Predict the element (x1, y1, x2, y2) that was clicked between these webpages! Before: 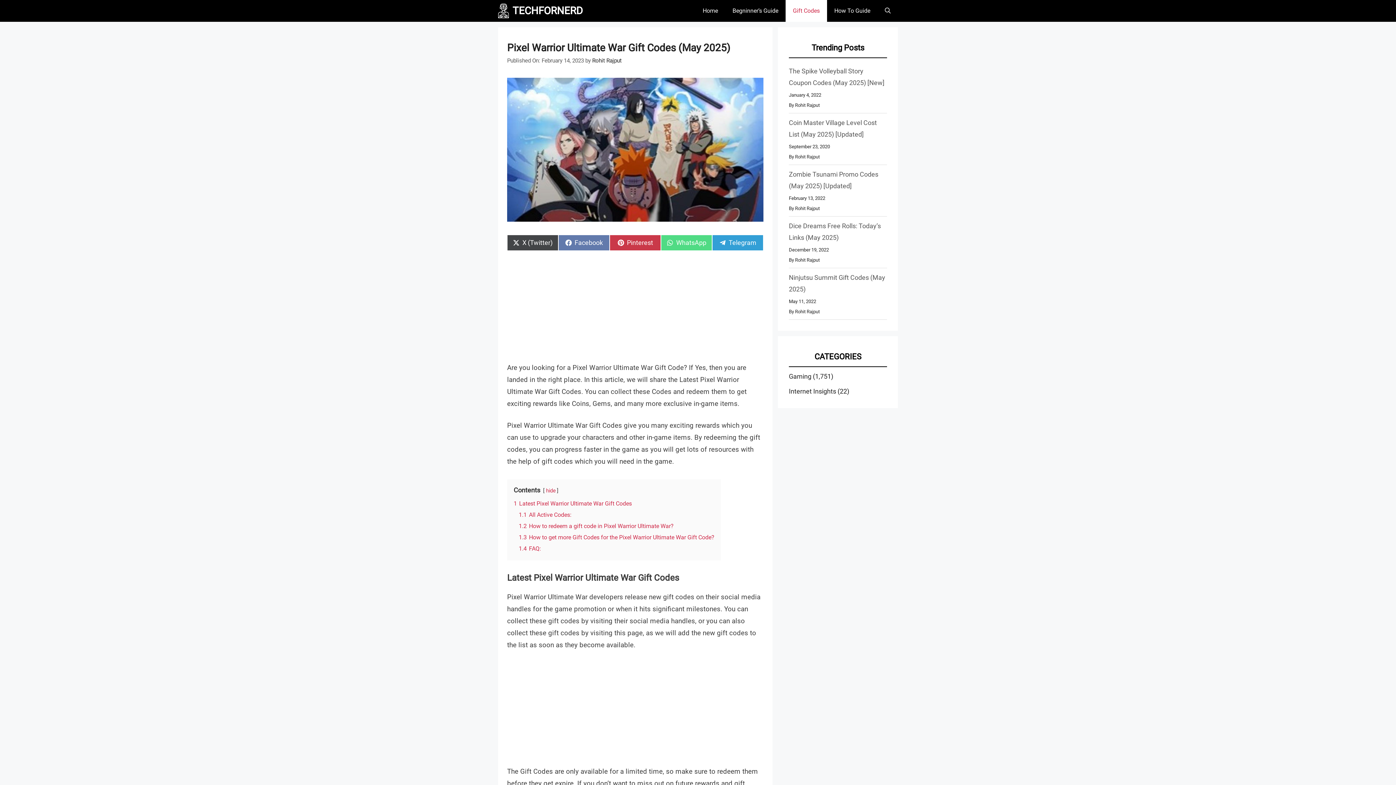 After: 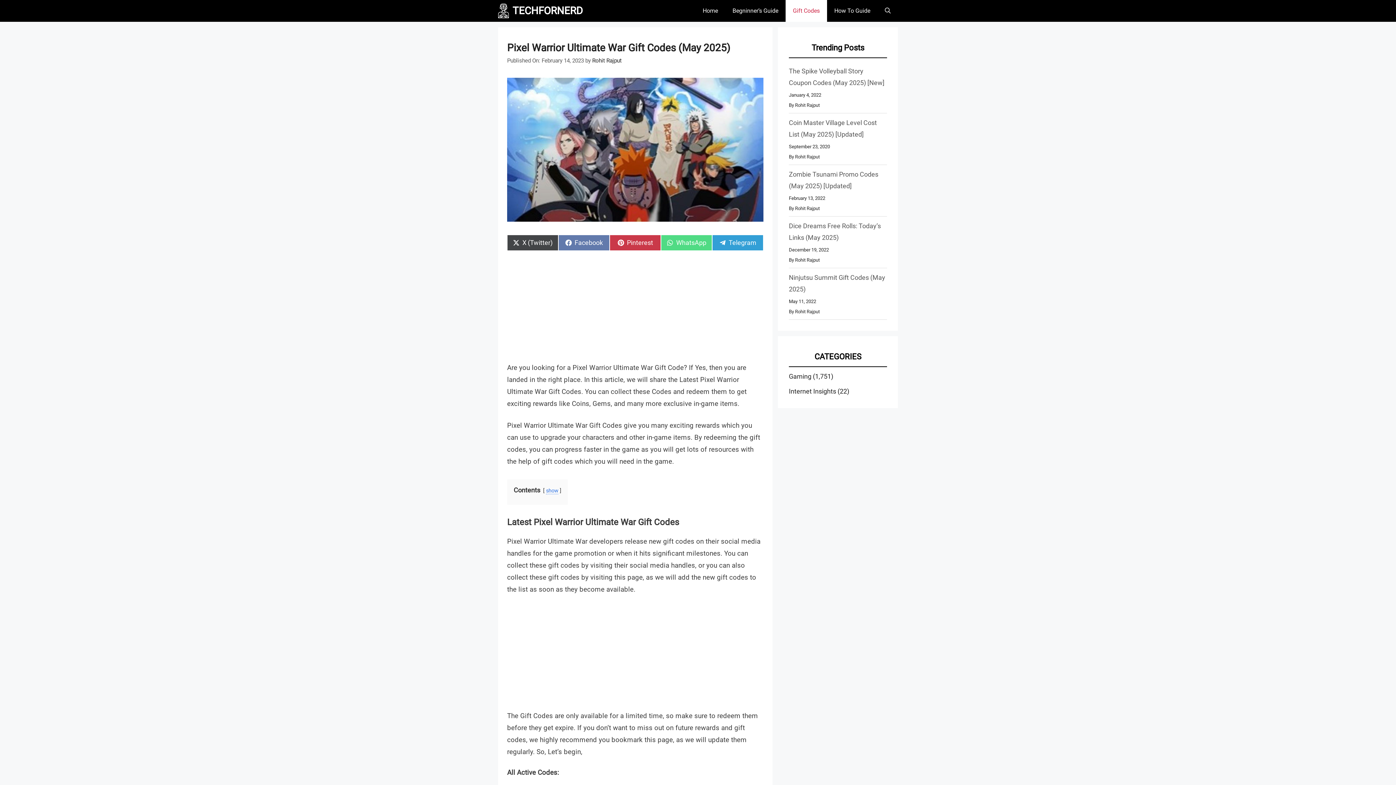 Action: label: hide bbox: (546, 488, 555, 494)